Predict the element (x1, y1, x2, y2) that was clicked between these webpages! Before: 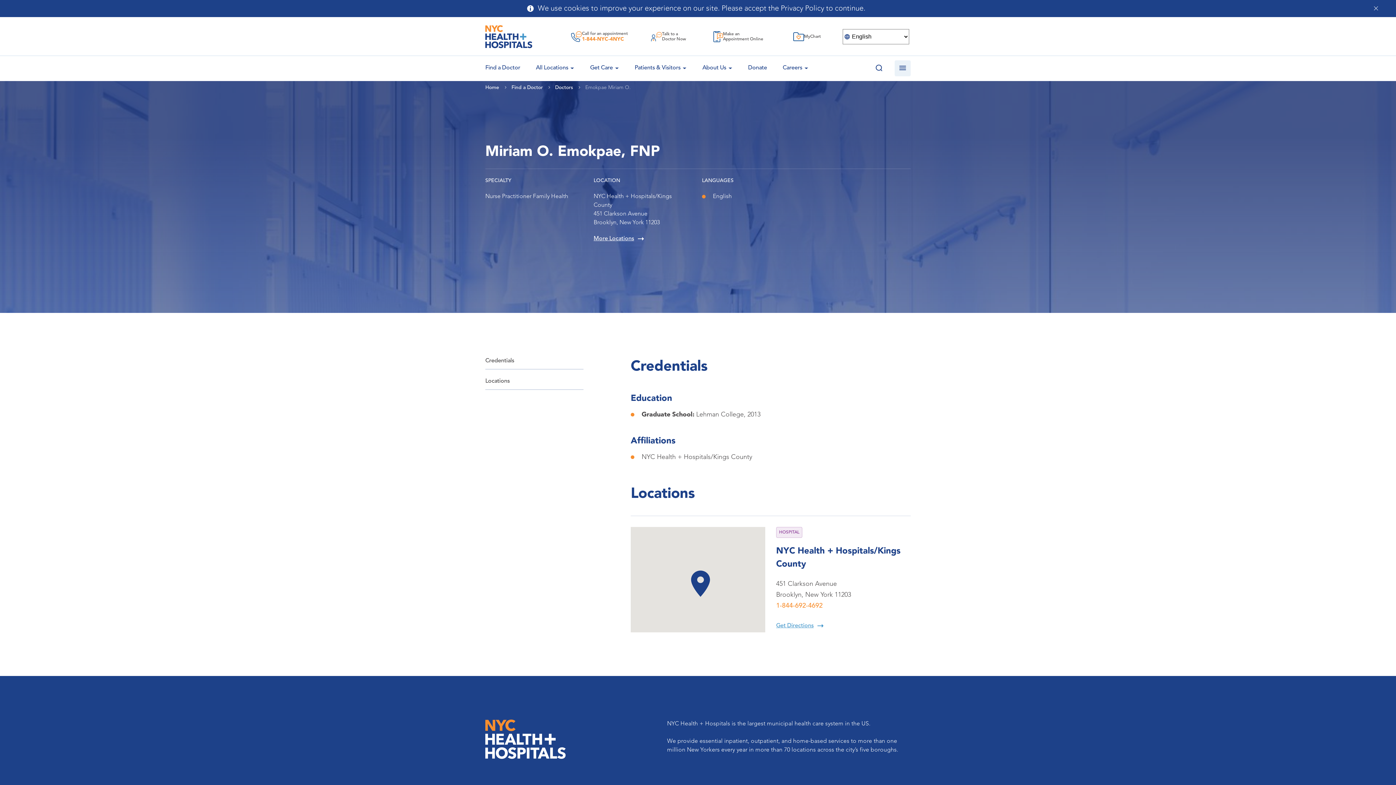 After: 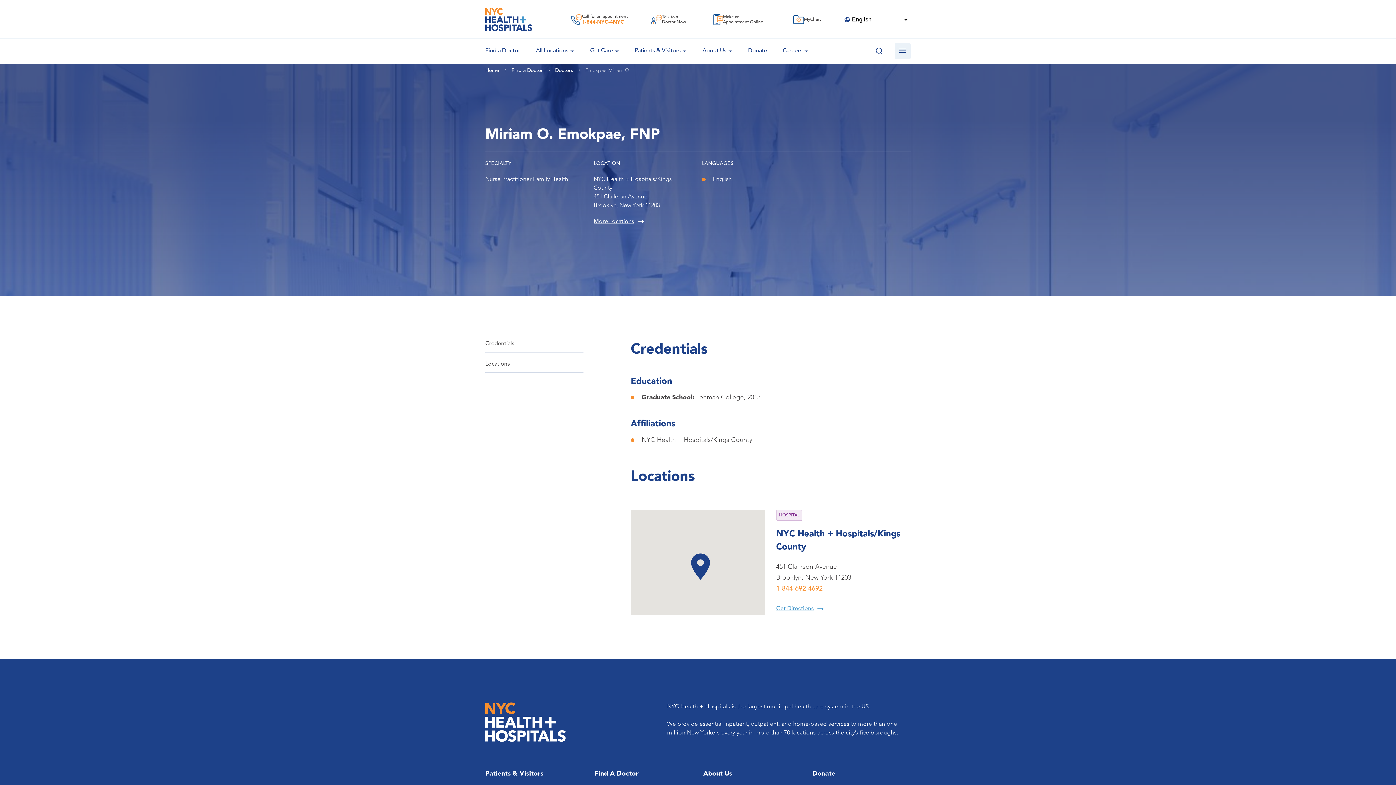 Action: bbox: (1373, 5, 1378, 10)